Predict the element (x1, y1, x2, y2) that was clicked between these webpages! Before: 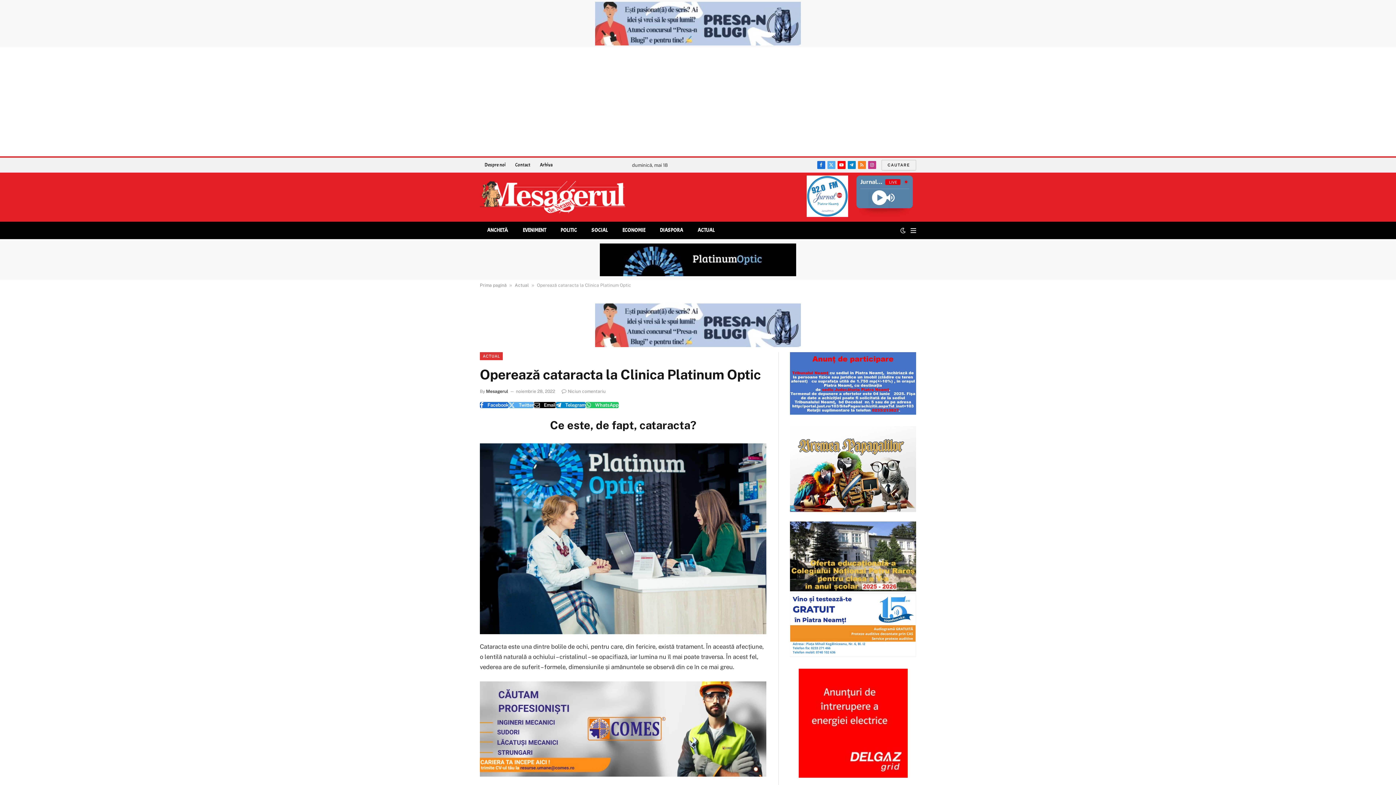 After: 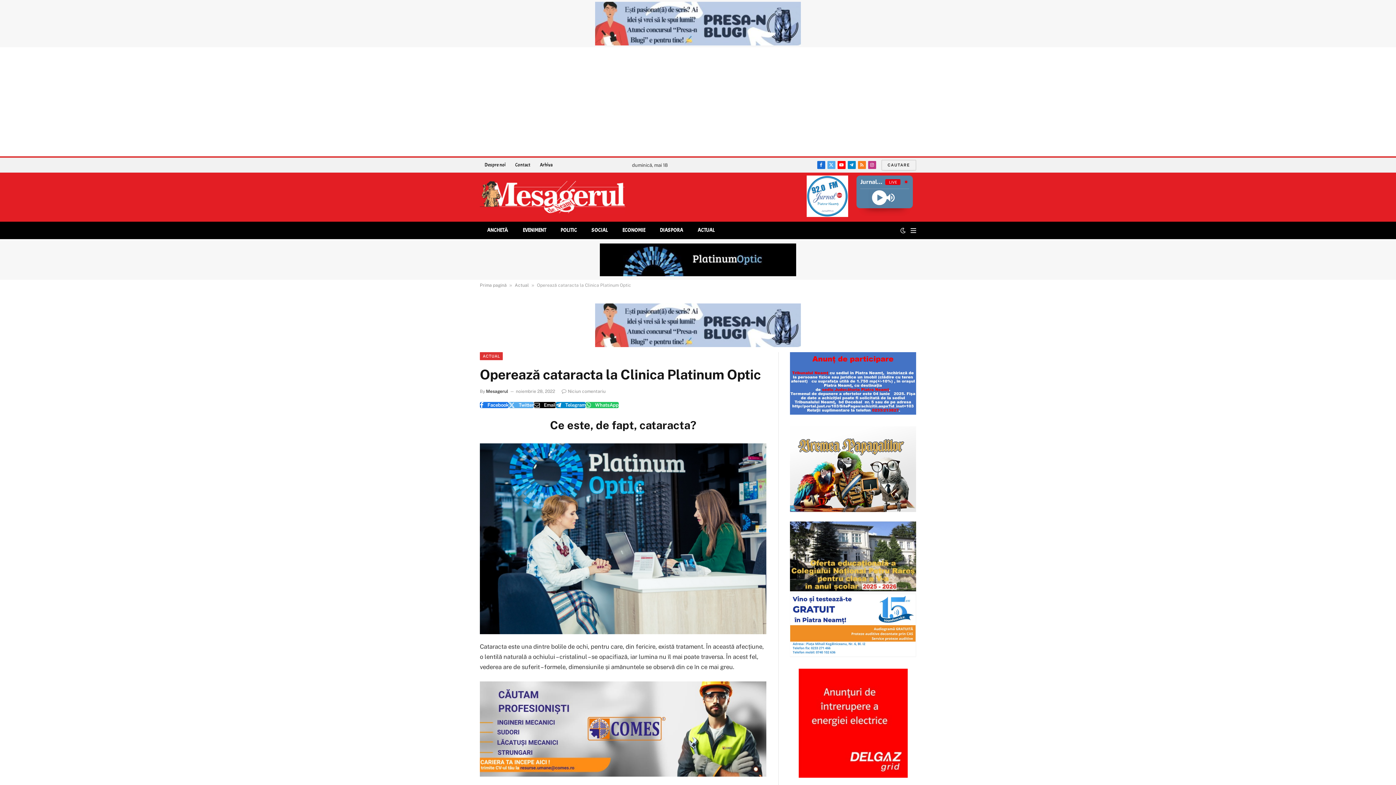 Action: bbox: (480, 402, 508, 408) label: Facebook